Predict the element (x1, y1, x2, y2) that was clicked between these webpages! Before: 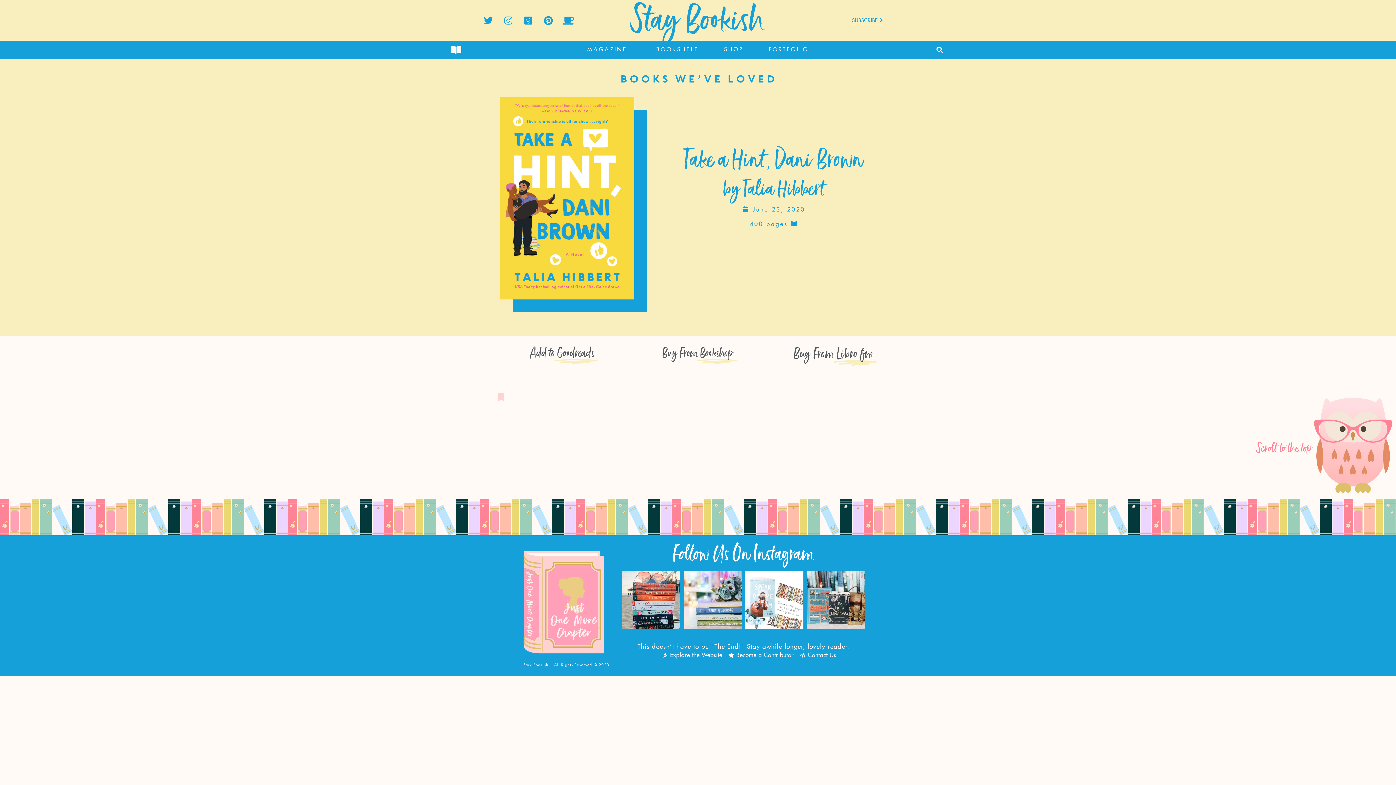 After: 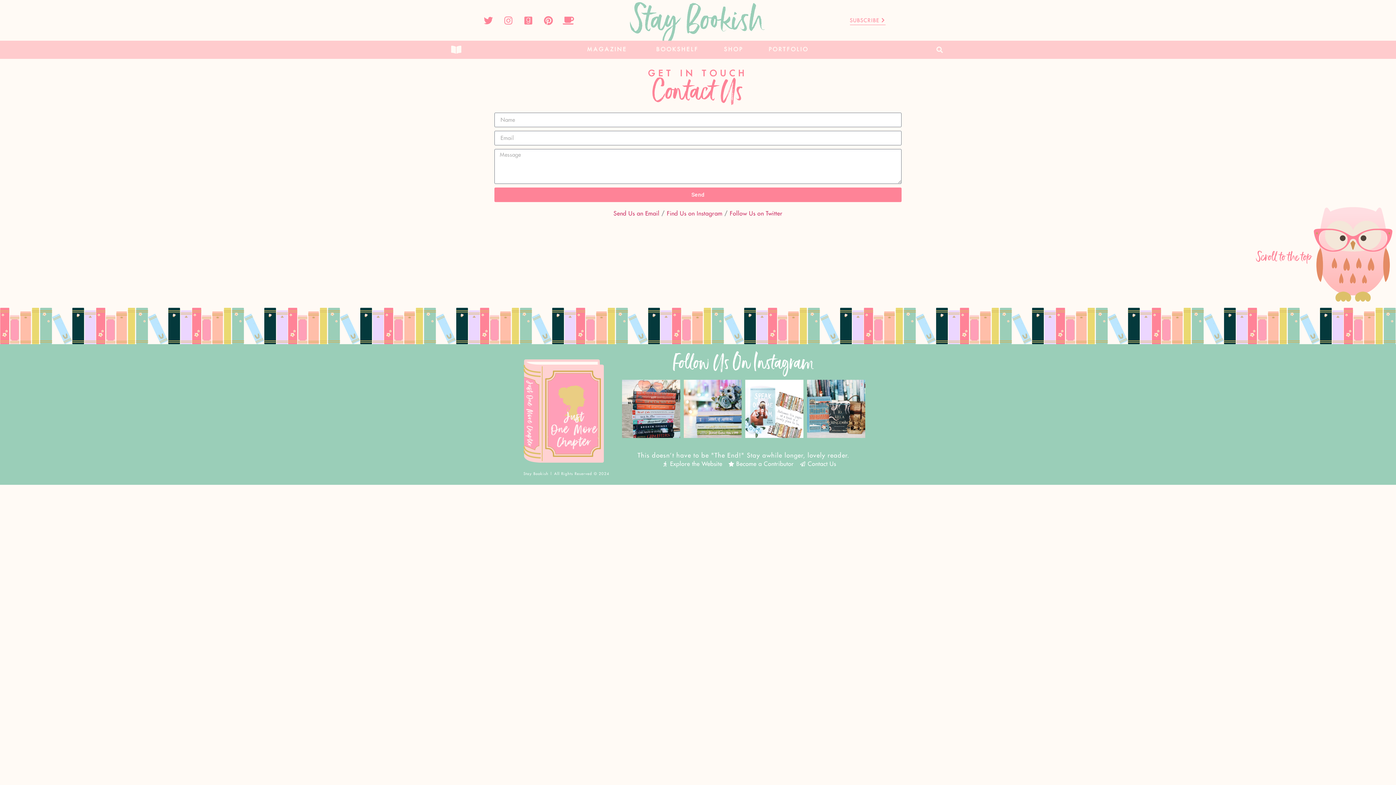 Action: label: Contact Us bbox: (799, 651, 836, 659)